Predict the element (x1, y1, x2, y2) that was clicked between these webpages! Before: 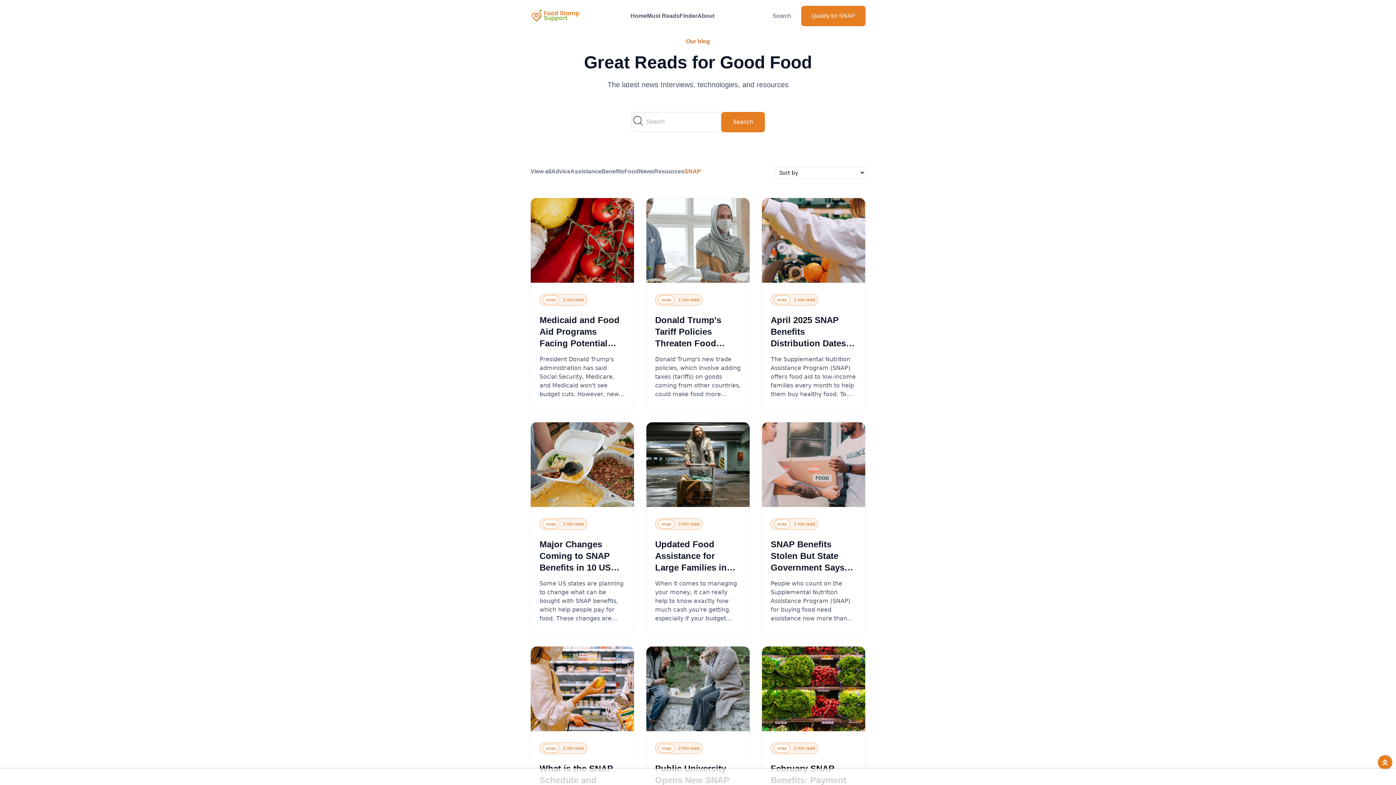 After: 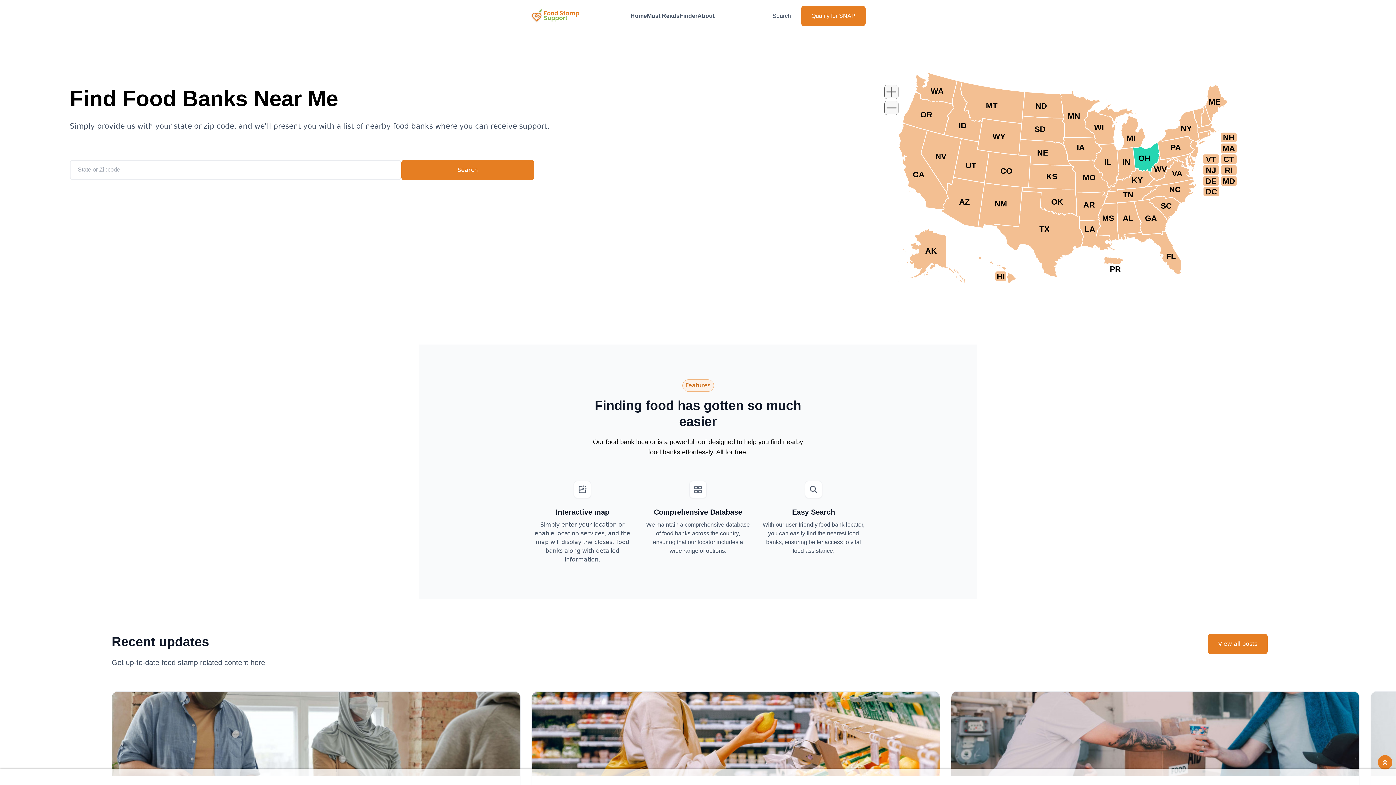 Action: bbox: (679, 12, 697, 18) label: Finder